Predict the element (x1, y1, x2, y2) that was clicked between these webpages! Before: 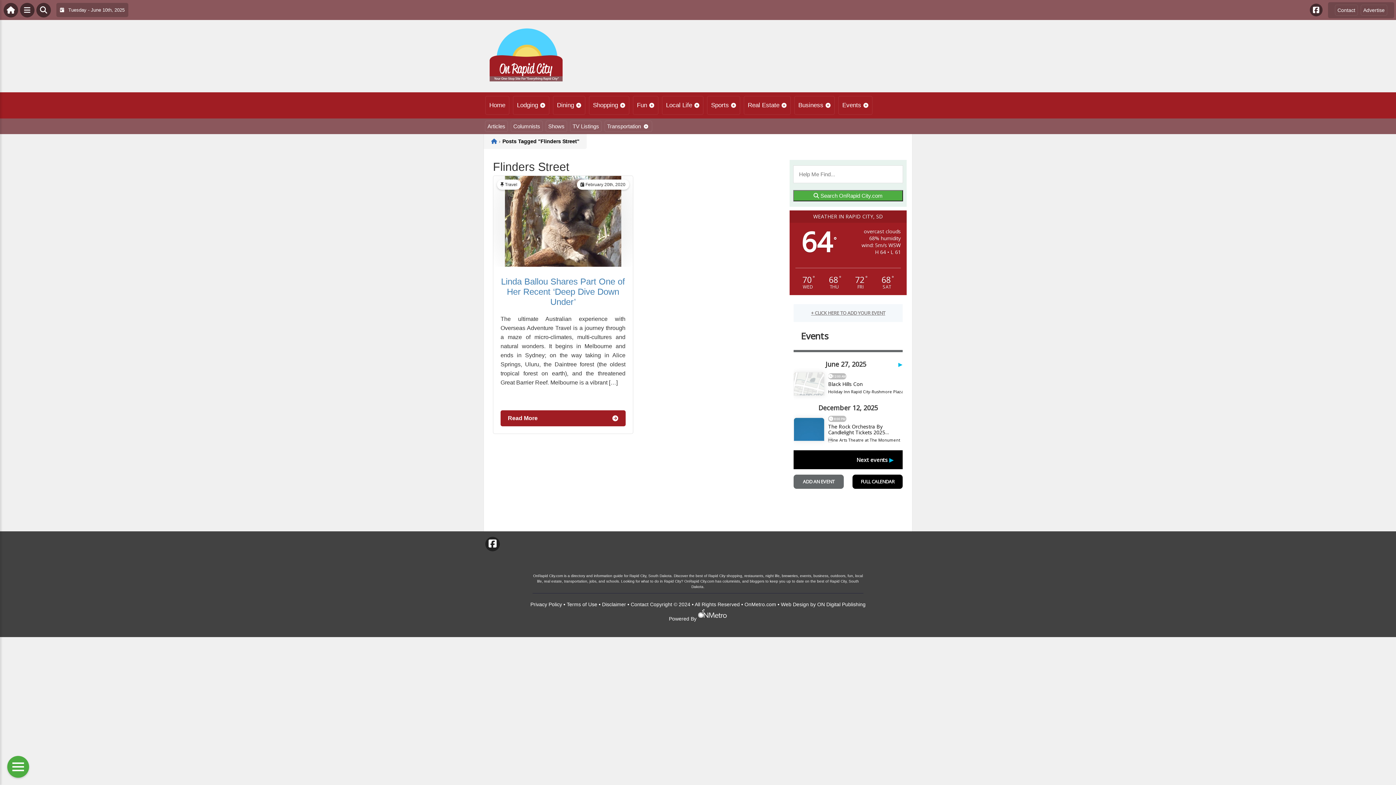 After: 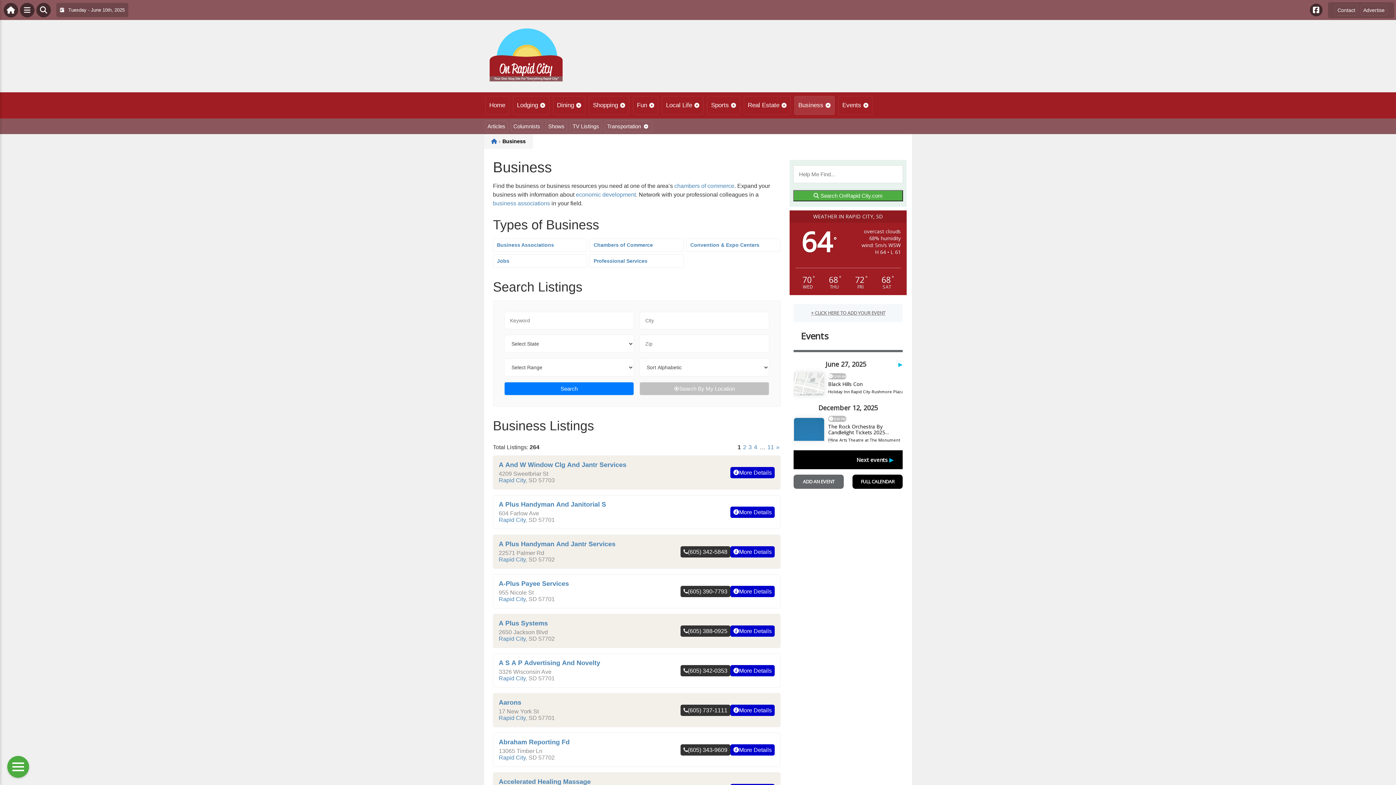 Action: label: Business bbox: (794, 96, 834, 114)